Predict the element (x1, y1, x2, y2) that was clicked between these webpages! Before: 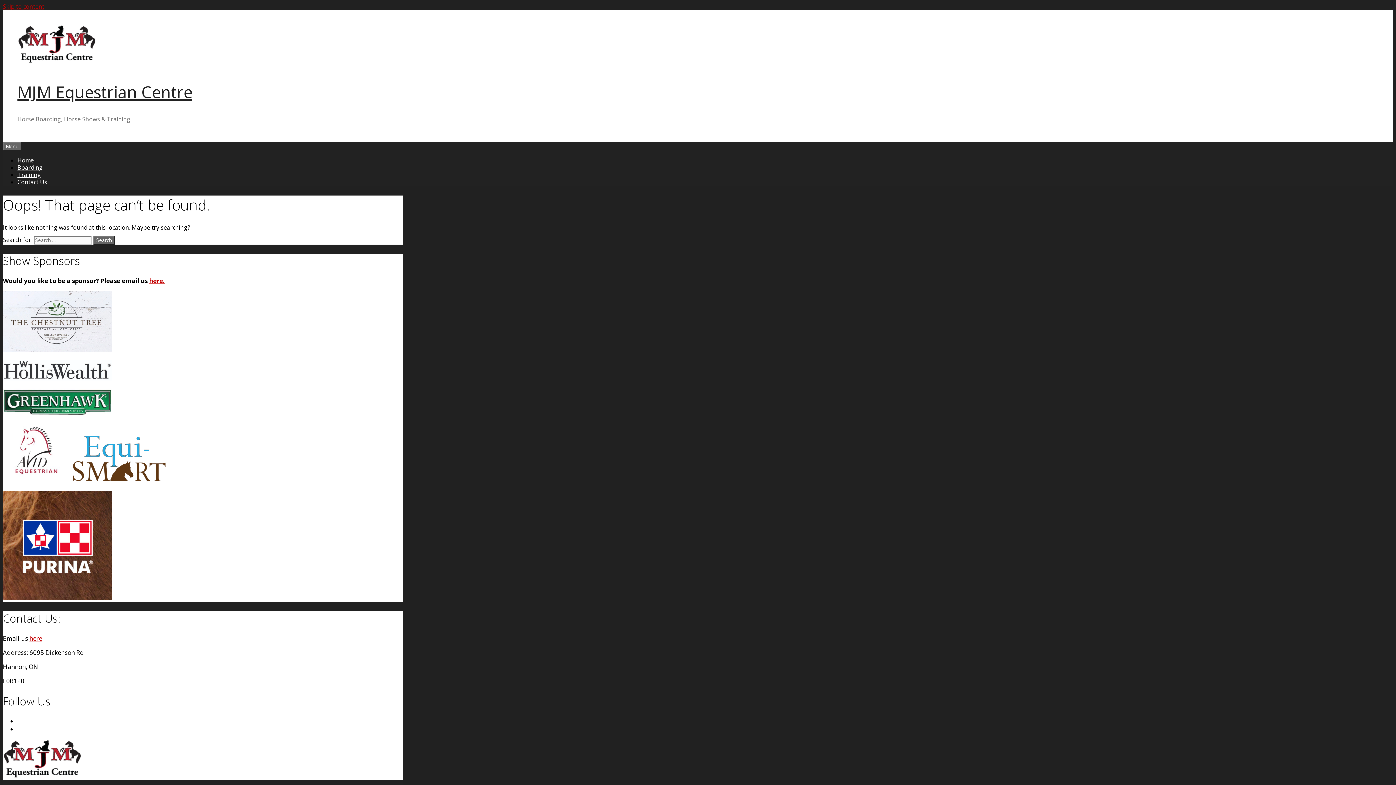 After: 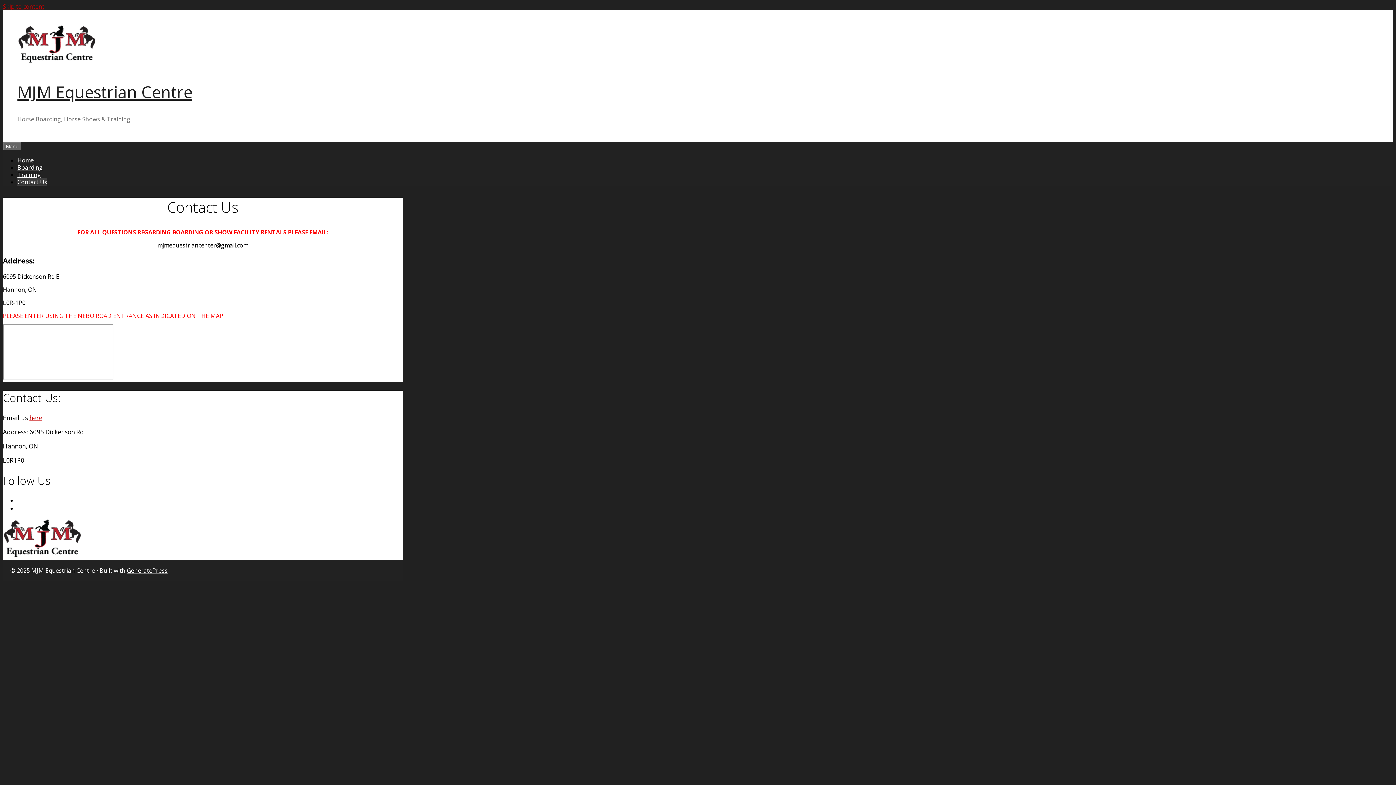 Action: bbox: (149, 276, 164, 285) label: here.